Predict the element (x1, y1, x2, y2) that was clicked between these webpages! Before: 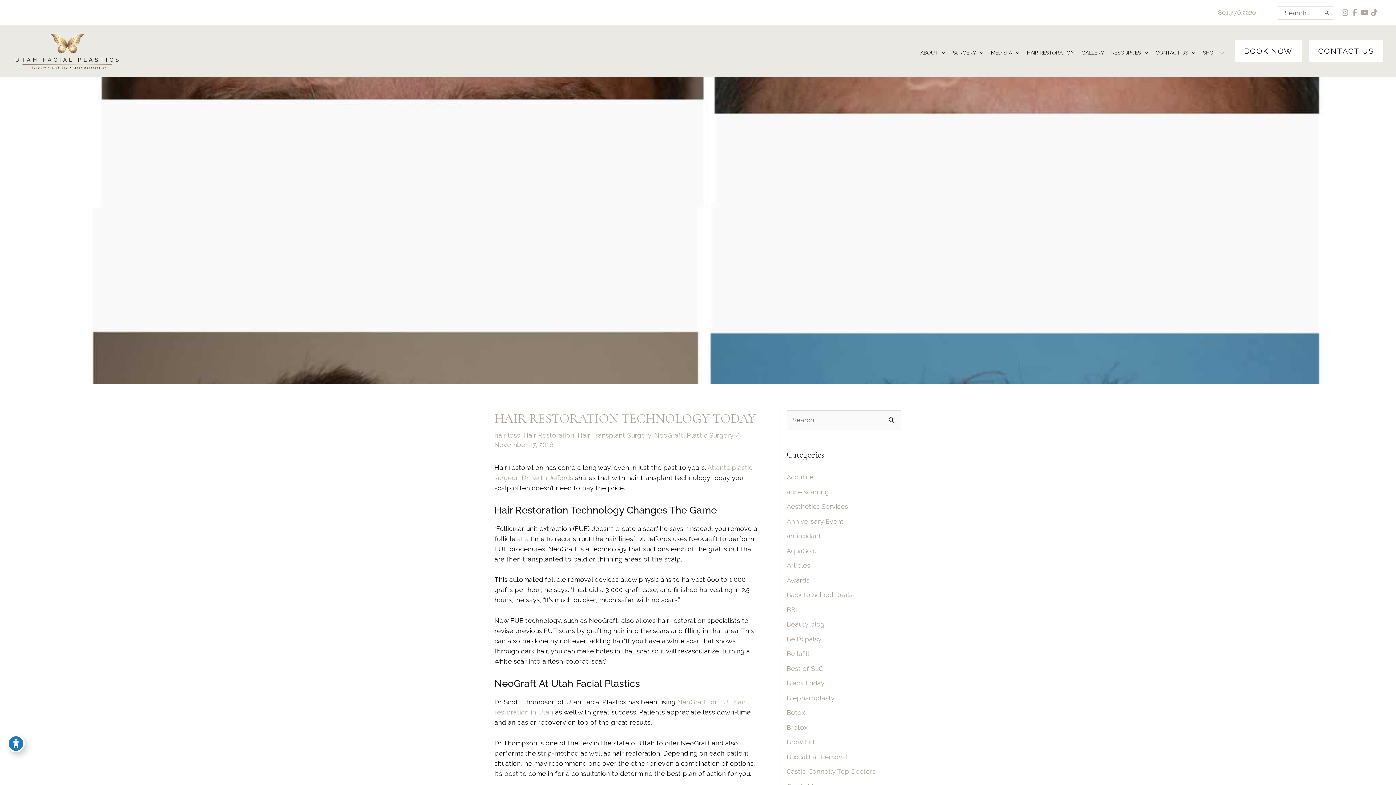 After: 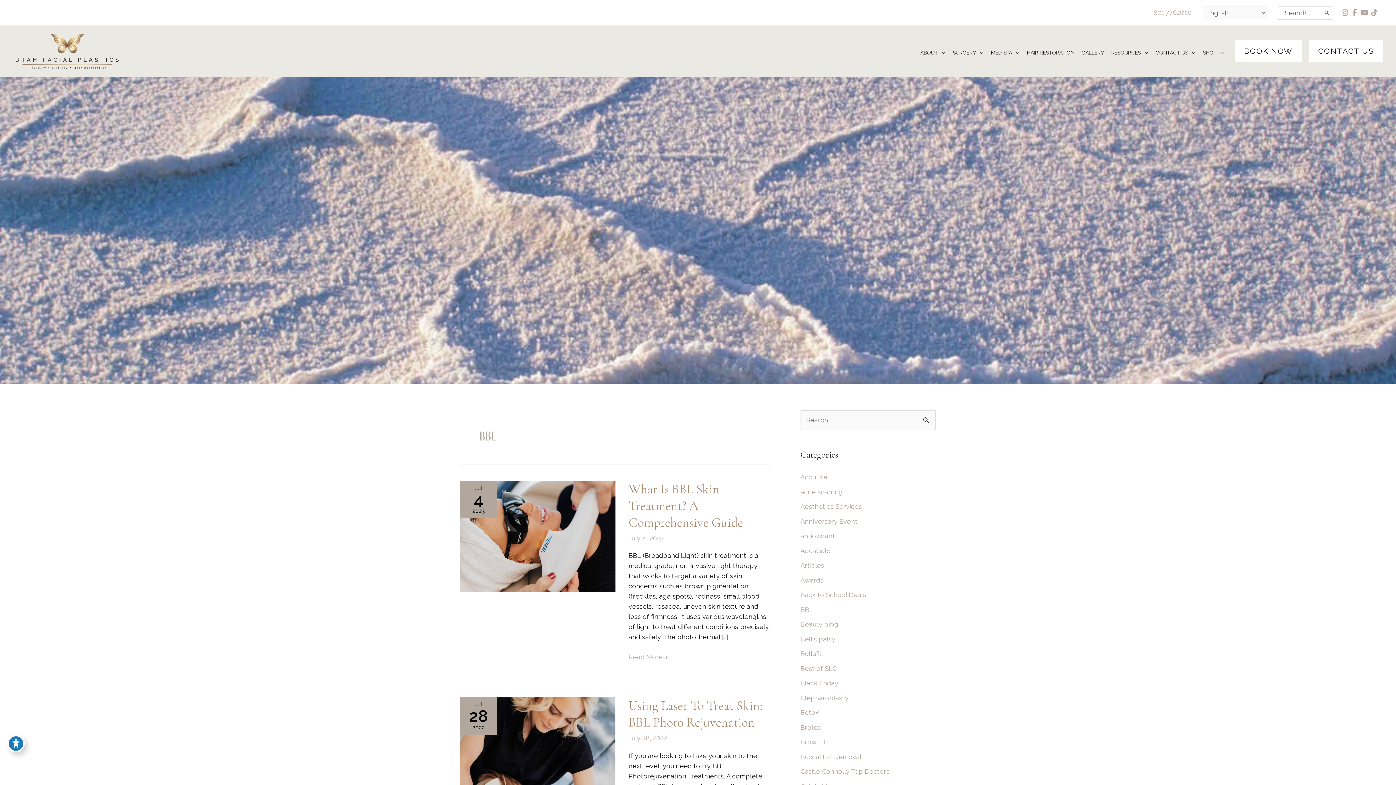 Action: bbox: (786, 606, 799, 613) label: BBL